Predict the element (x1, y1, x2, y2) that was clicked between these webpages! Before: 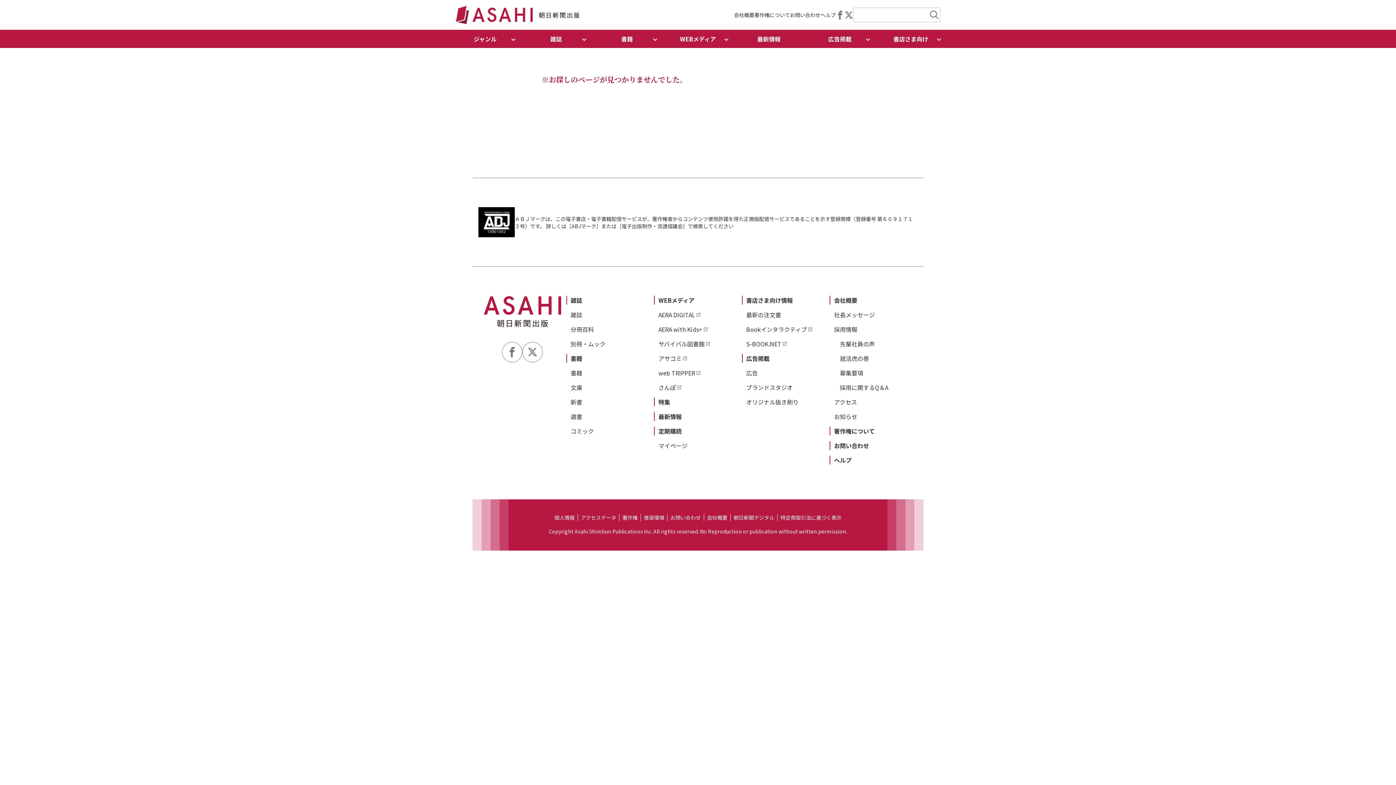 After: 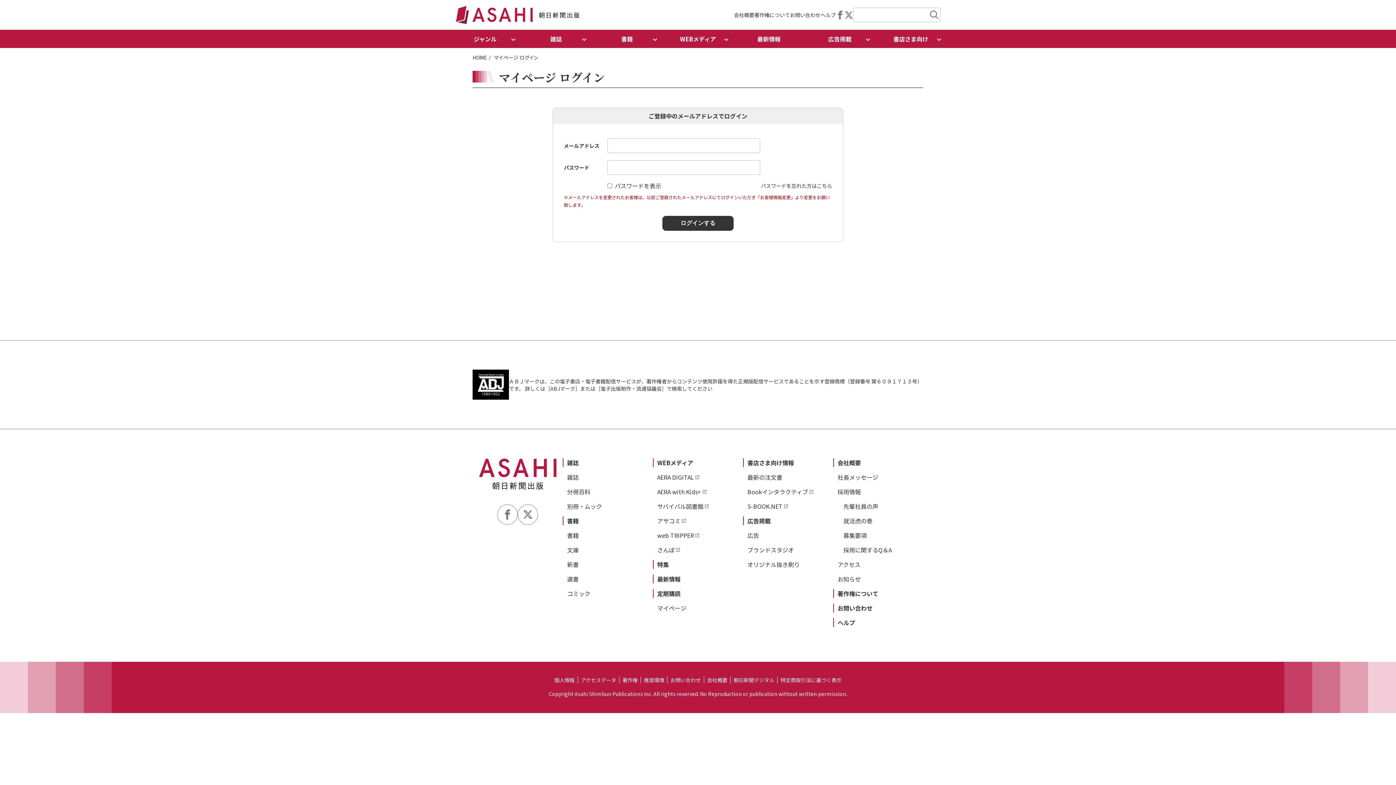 Action: label: マイページ bbox: (658, 441, 687, 450)